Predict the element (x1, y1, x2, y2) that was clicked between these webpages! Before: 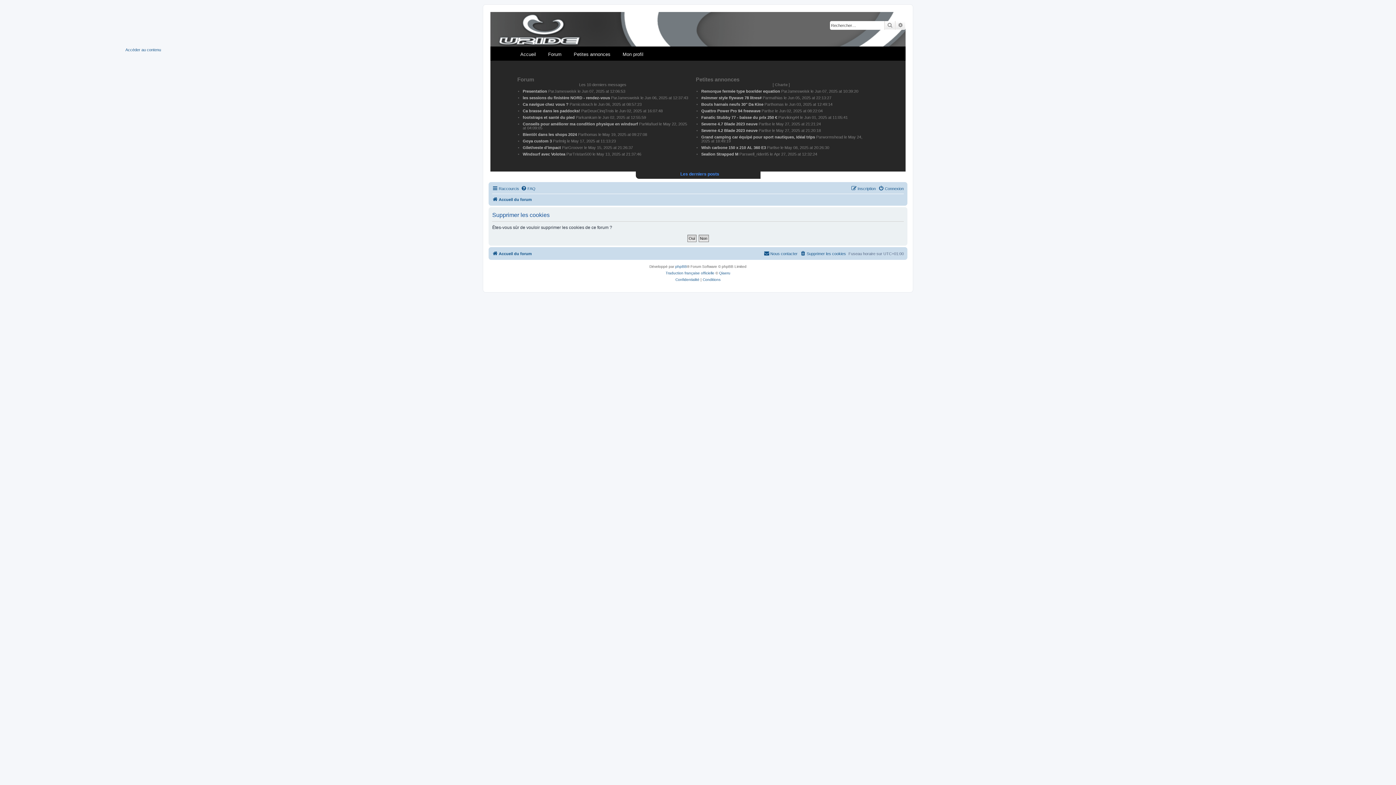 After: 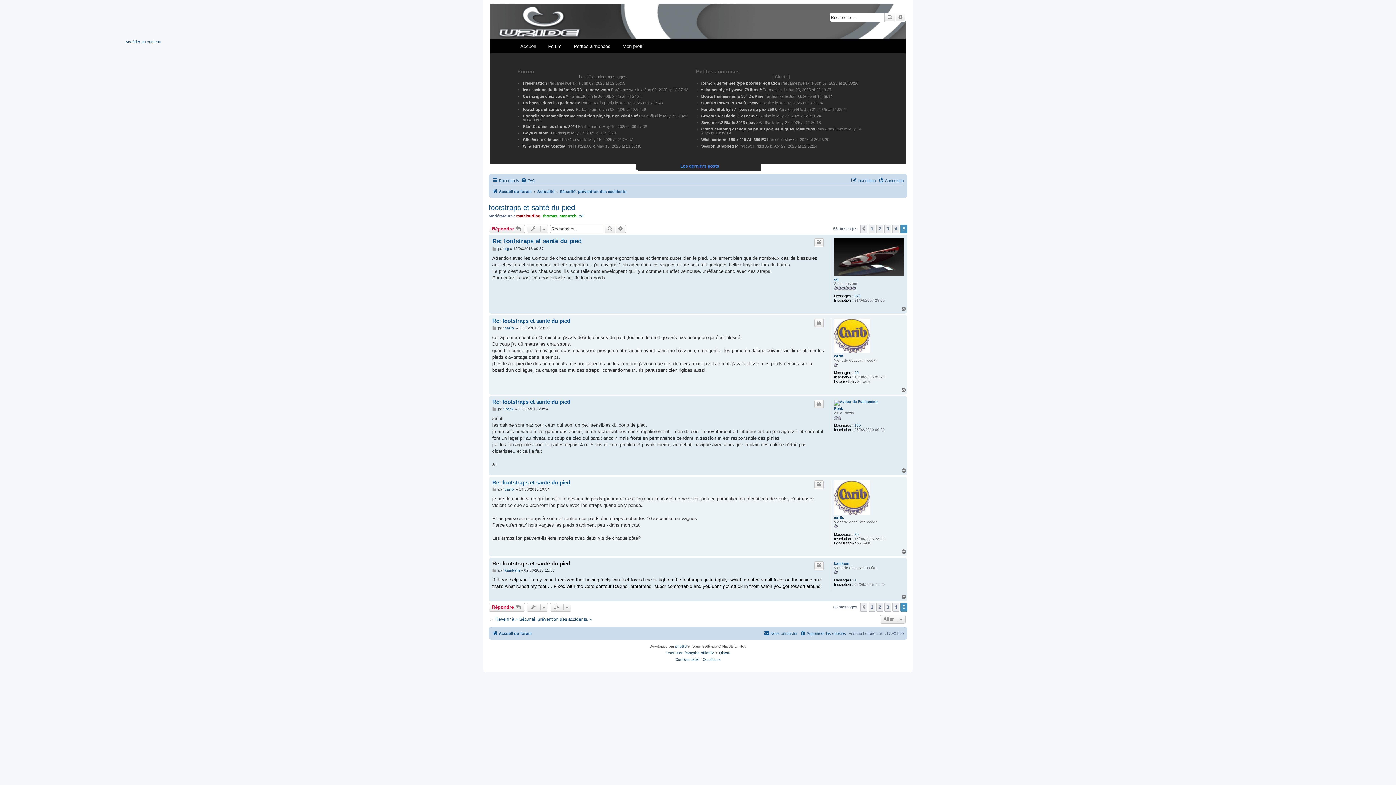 Action: label: footstraps et santé du pied bbox: (522, 115, 574, 119)